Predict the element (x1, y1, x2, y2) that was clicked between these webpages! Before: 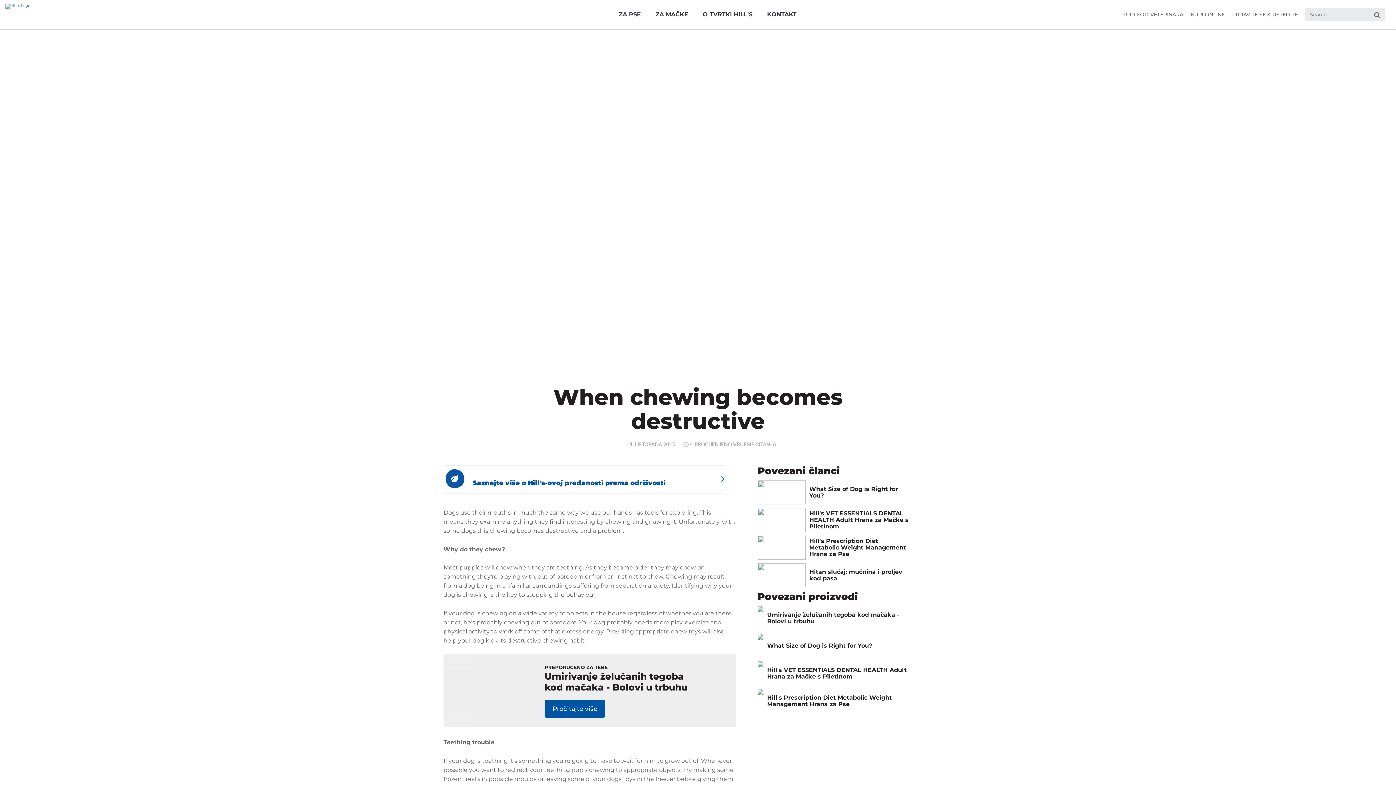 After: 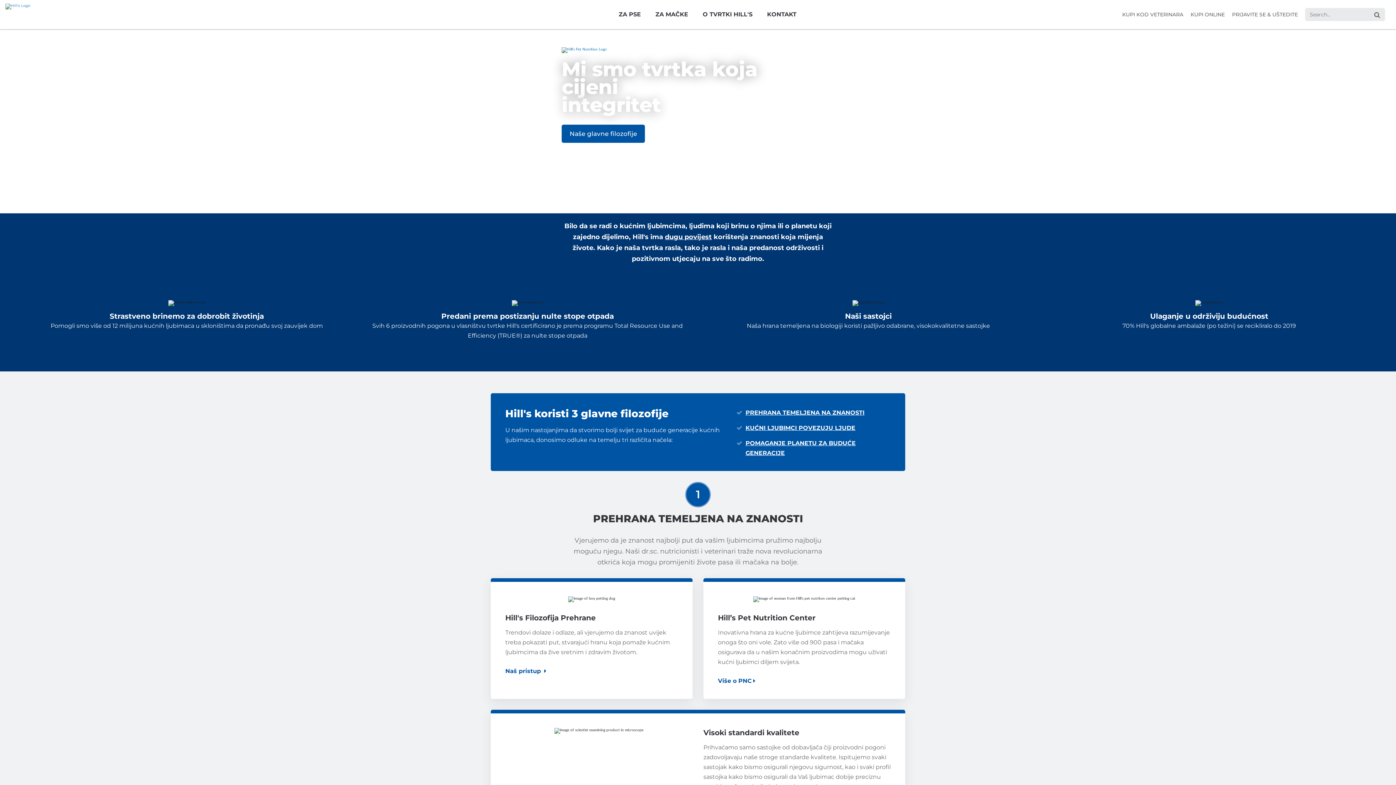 Action: bbox: (449, 465, 730, 493) label: Saznajte više o Hill's-ovoj predanosti prema održivosti